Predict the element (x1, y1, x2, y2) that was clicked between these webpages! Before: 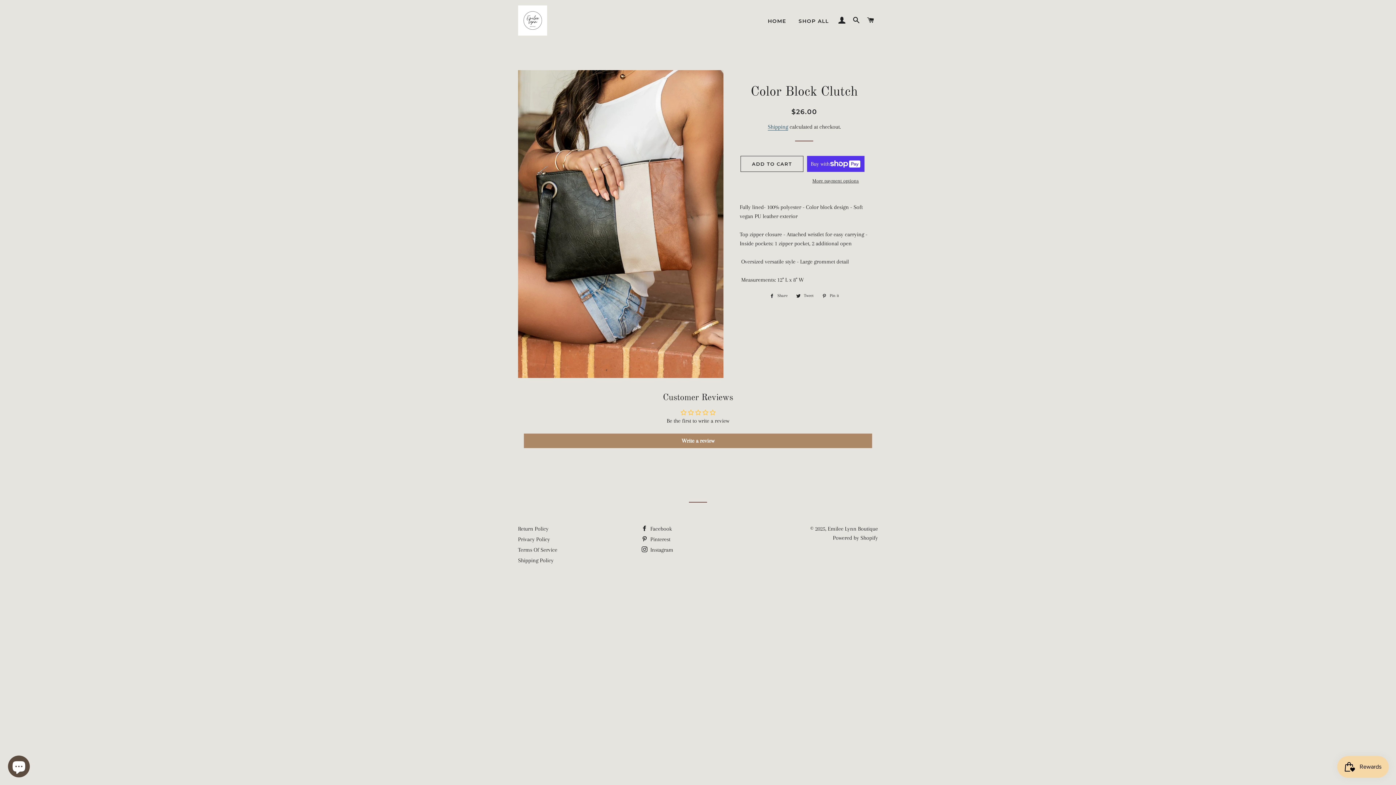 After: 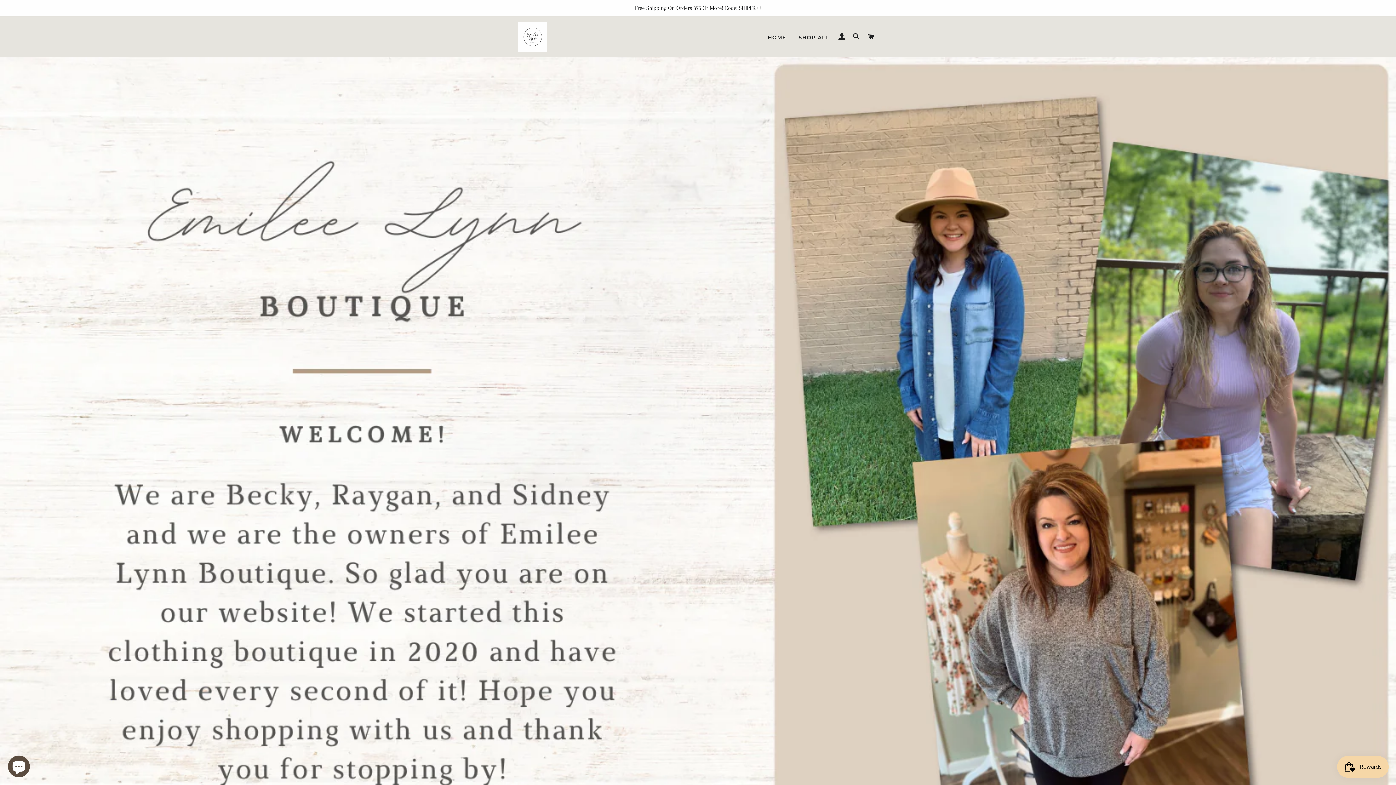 Action: bbox: (827, 525, 878, 532) label: Emilee Lynn Boutique